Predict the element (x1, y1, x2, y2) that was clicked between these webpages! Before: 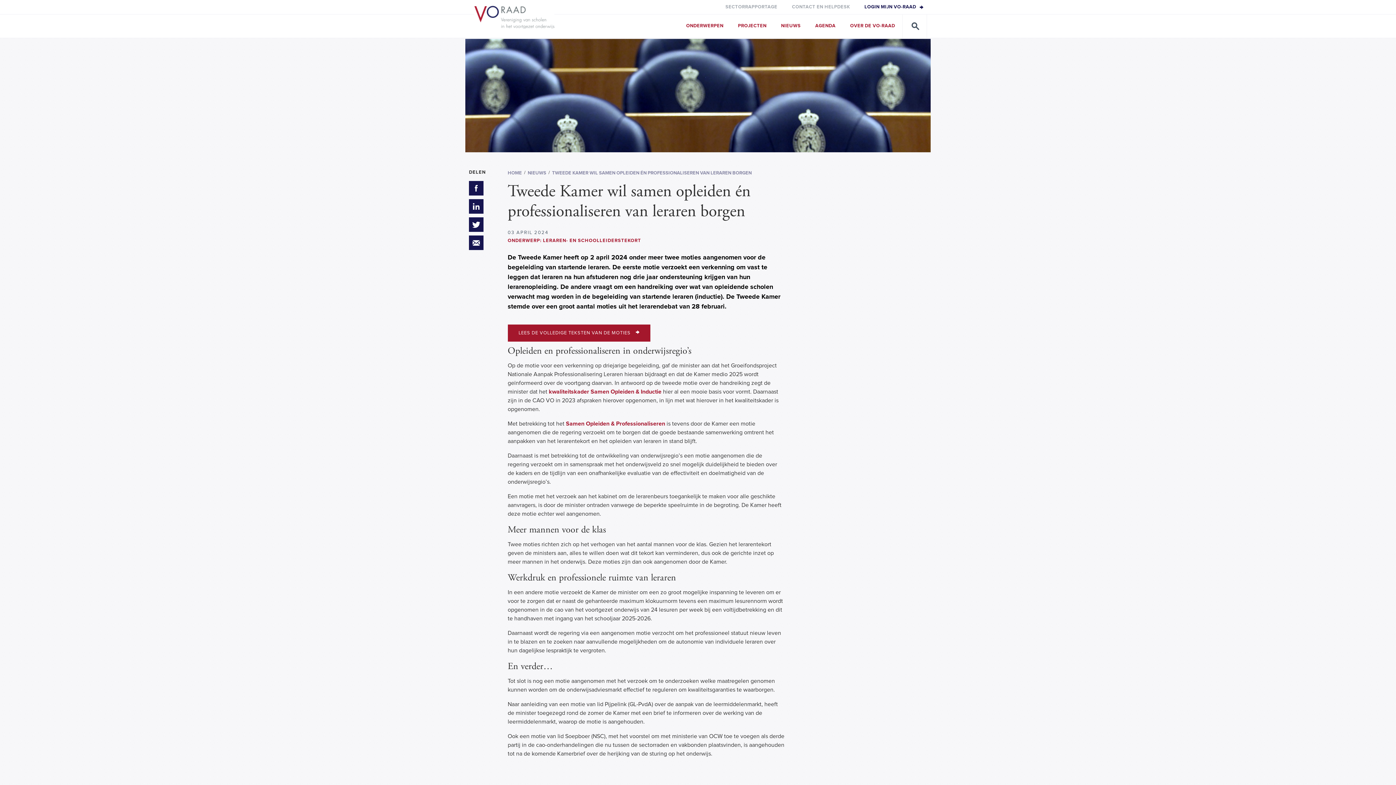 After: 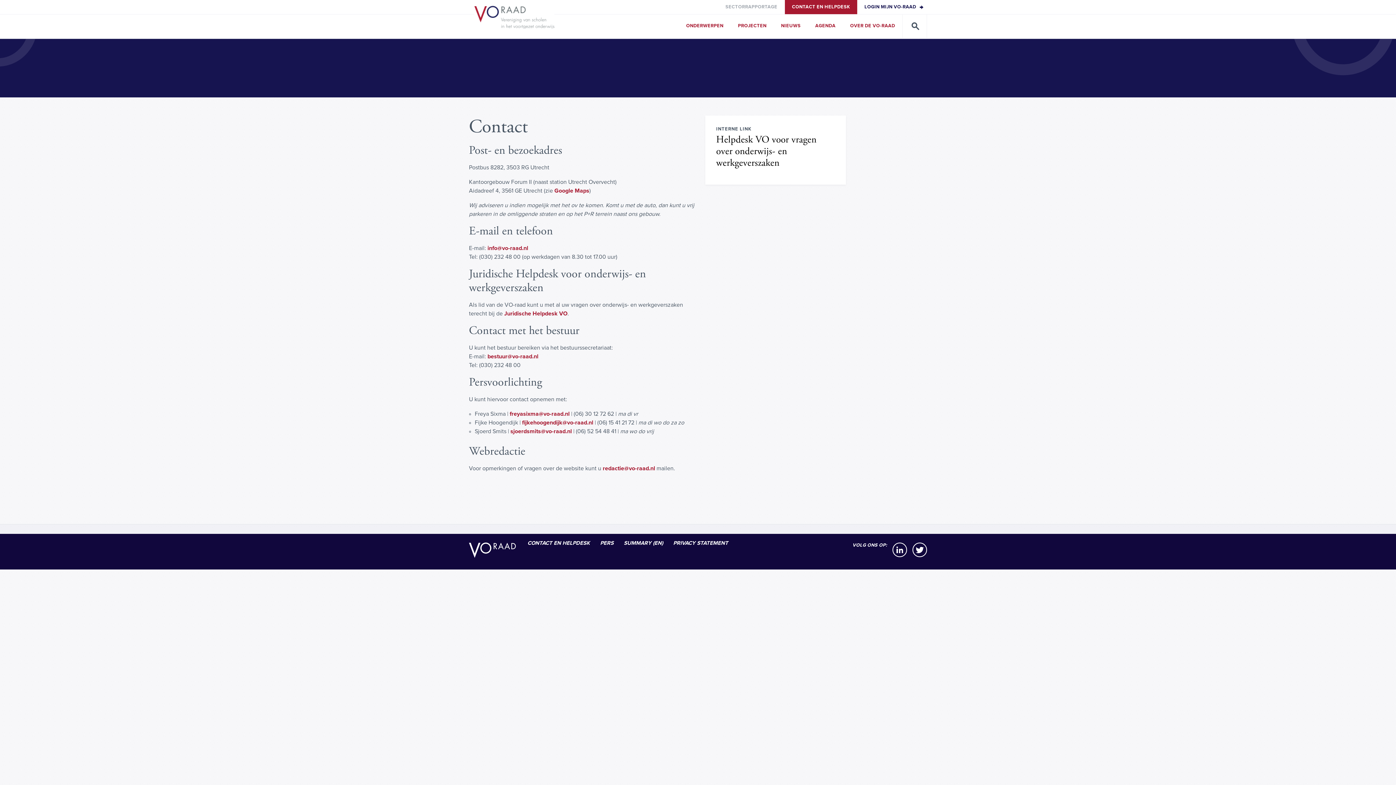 Action: label: CONTACT EN HELPDESK bbox: (784, 0, 857, 14)